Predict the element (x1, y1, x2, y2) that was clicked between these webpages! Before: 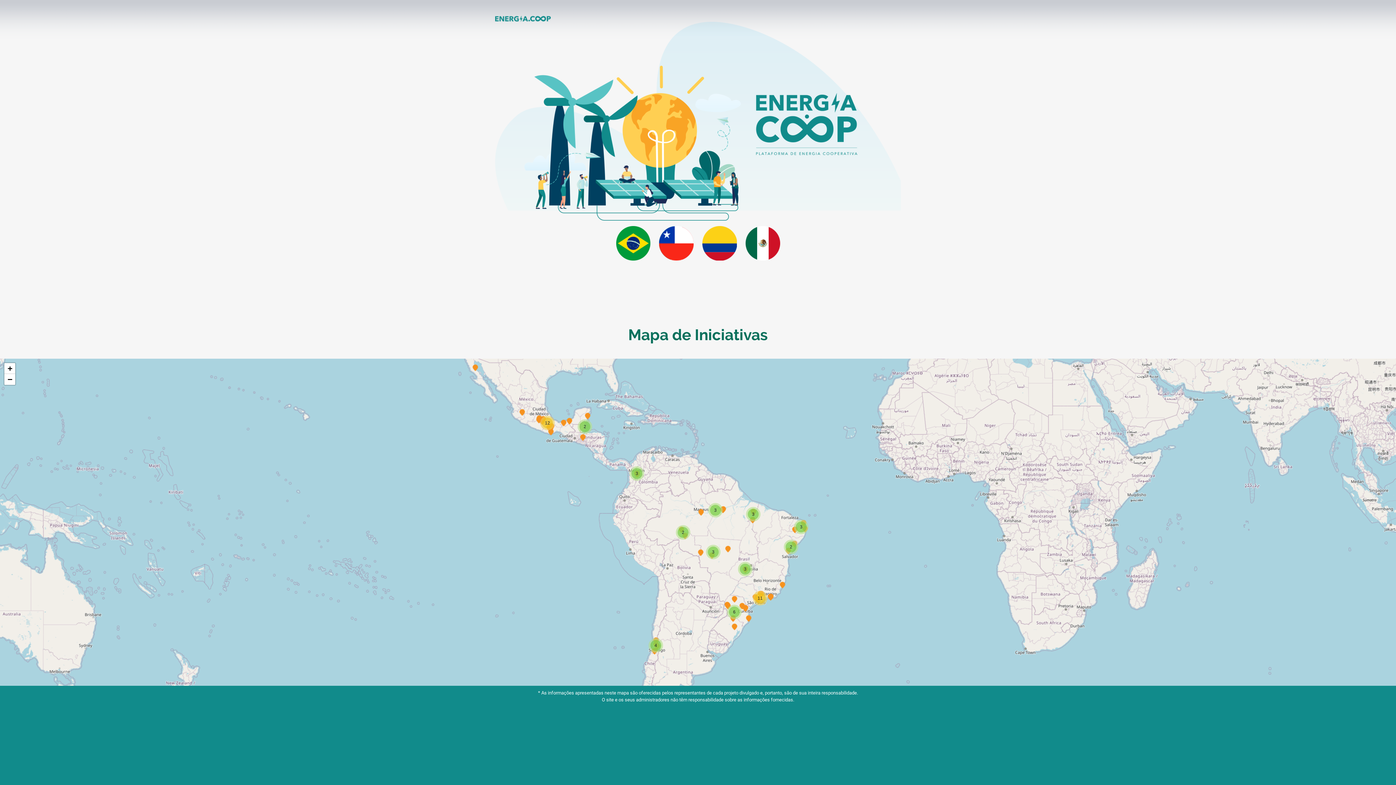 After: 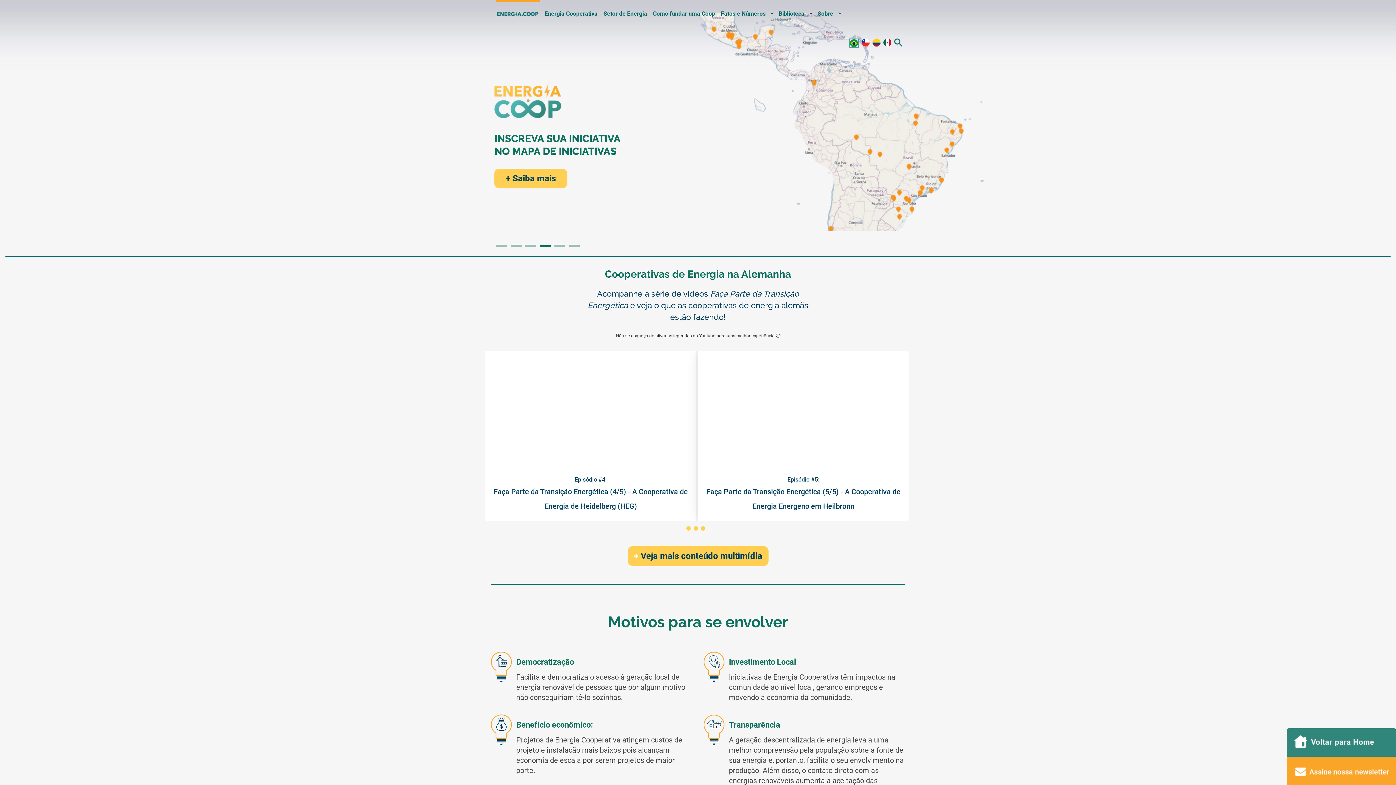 Action: bbox: (616, 239, 650, 246)